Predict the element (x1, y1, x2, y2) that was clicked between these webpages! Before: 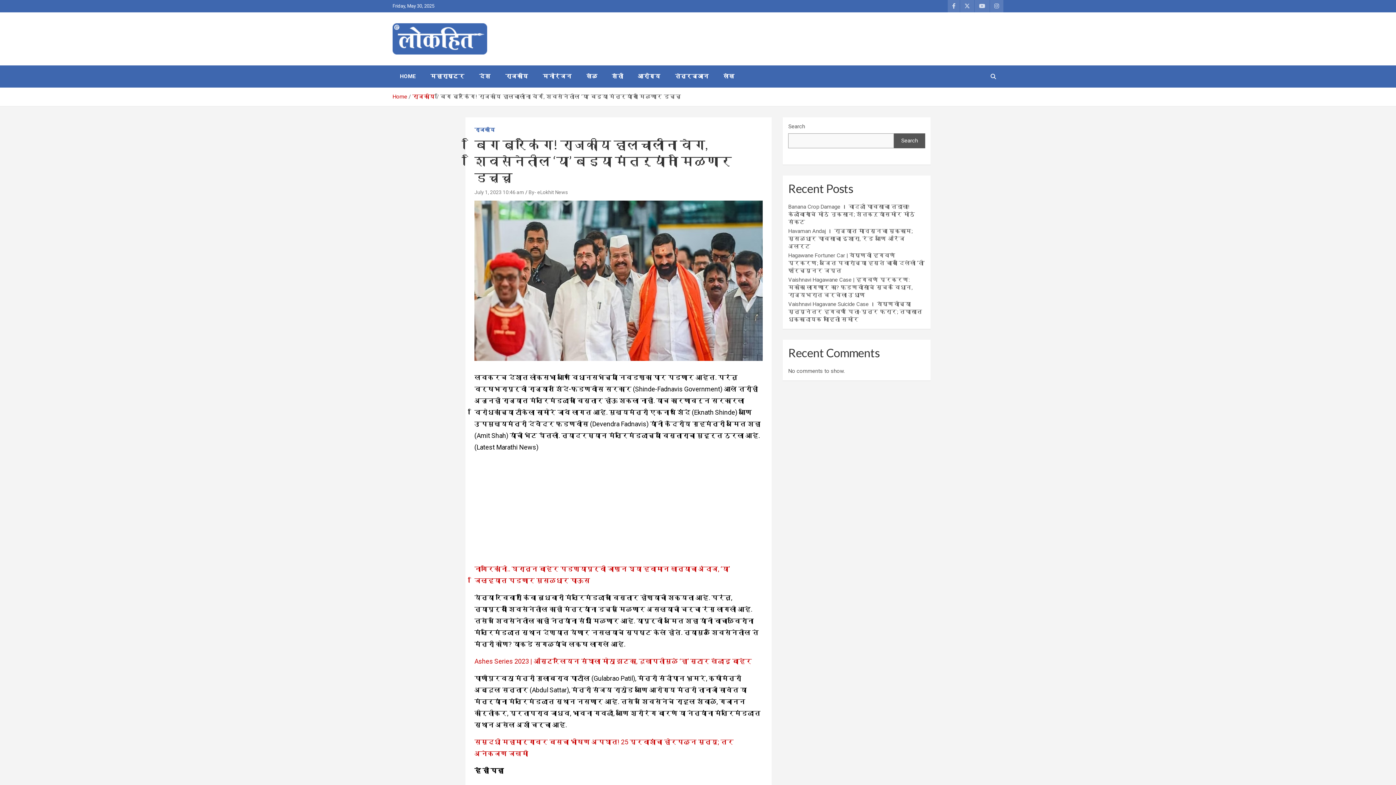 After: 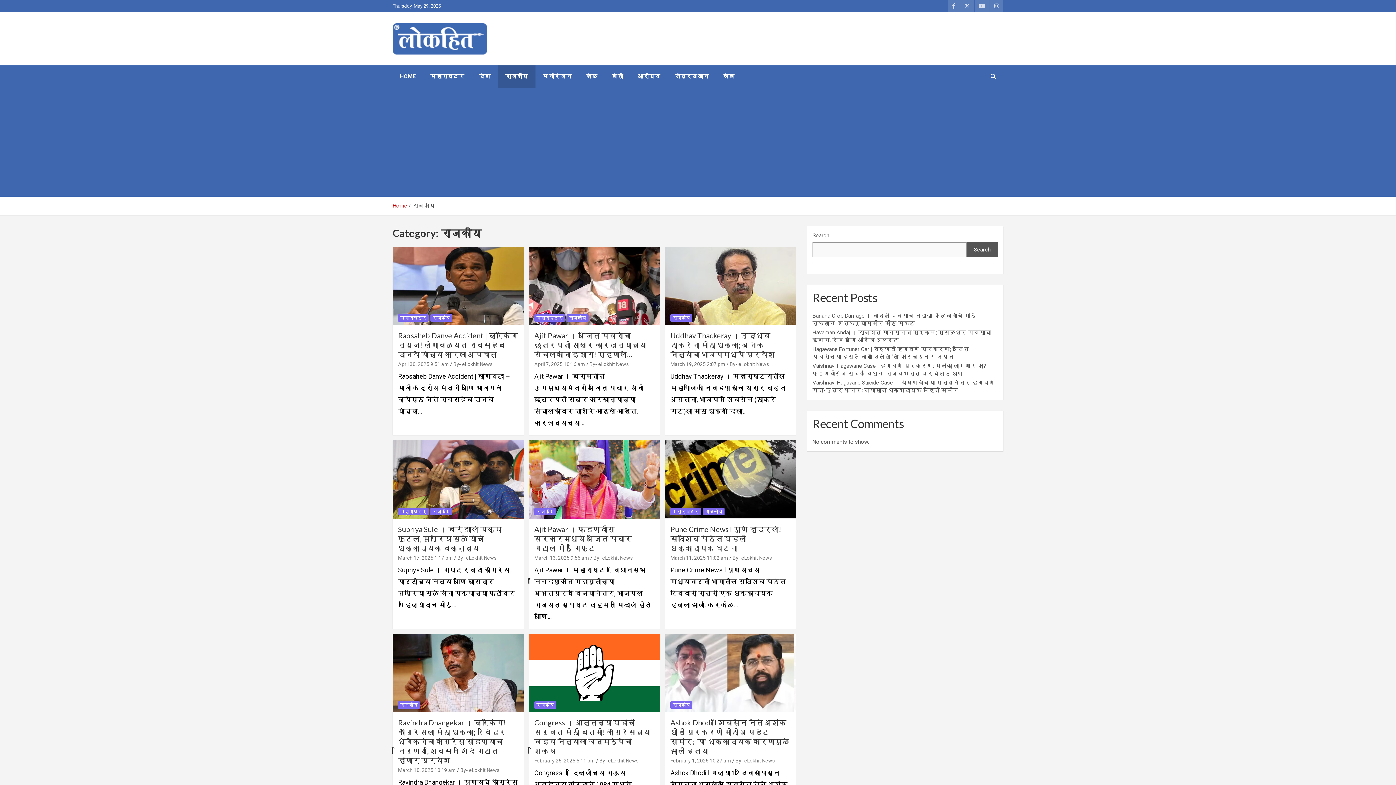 Action: label: राजकीय bbox: (498, 65, 535, 87)